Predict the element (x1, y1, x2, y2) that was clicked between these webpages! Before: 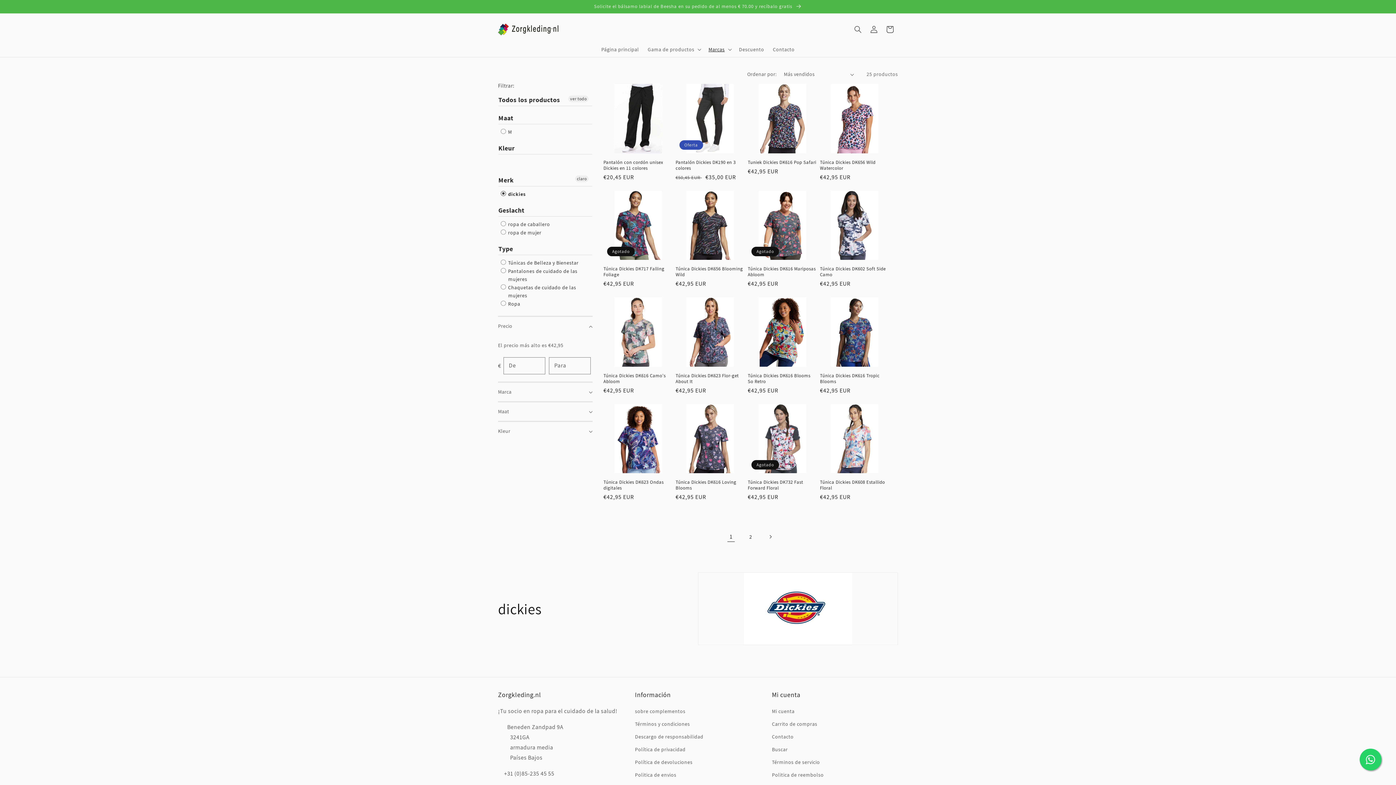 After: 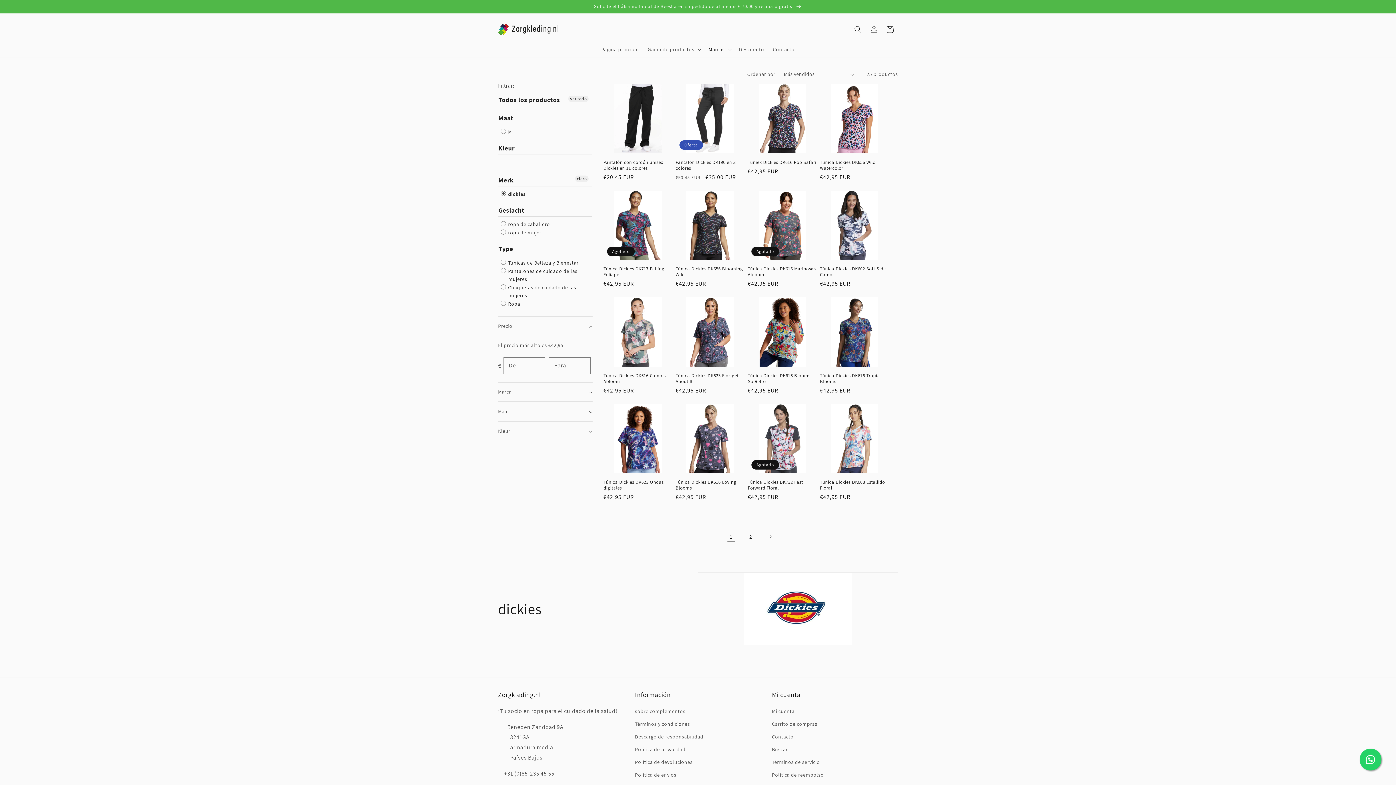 Action: bbox: (1360, 749, 1381, 770)